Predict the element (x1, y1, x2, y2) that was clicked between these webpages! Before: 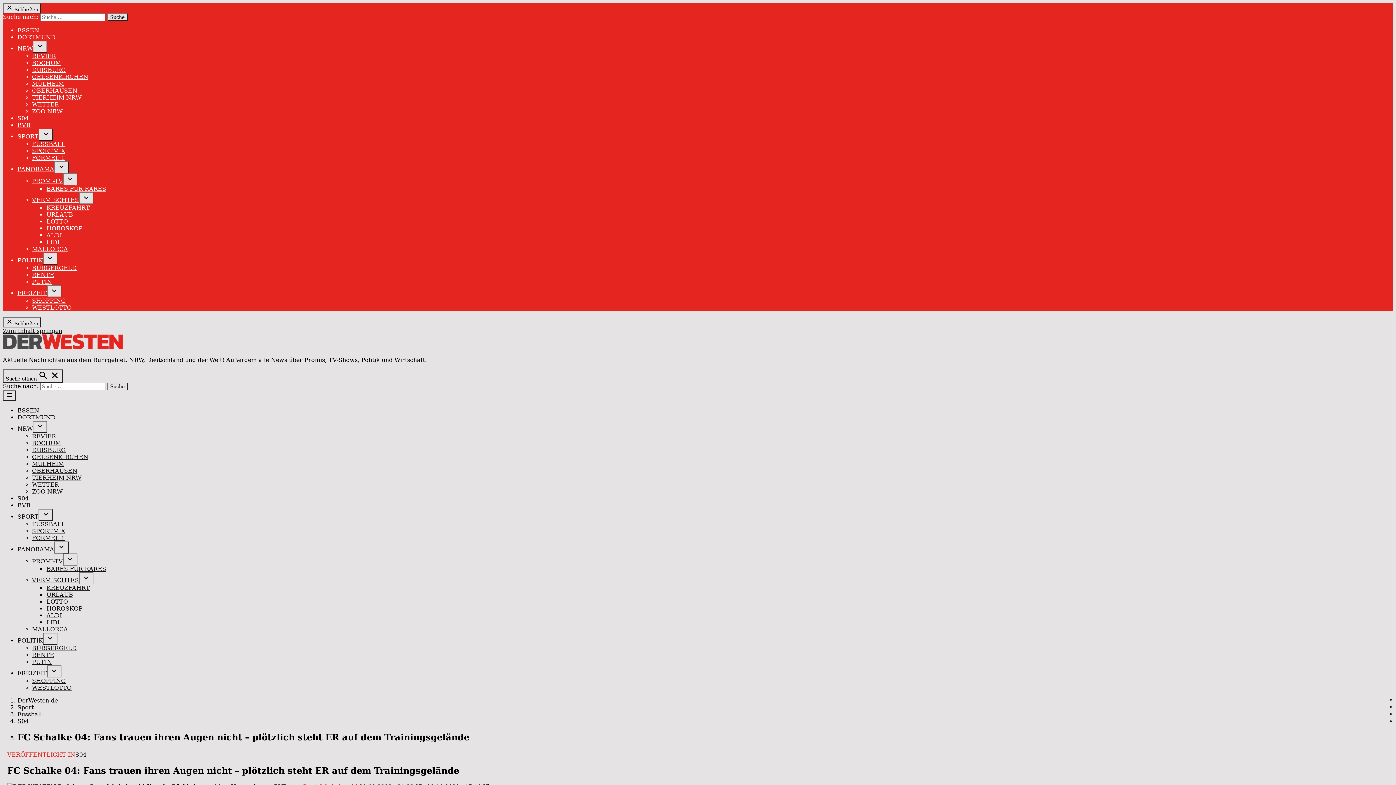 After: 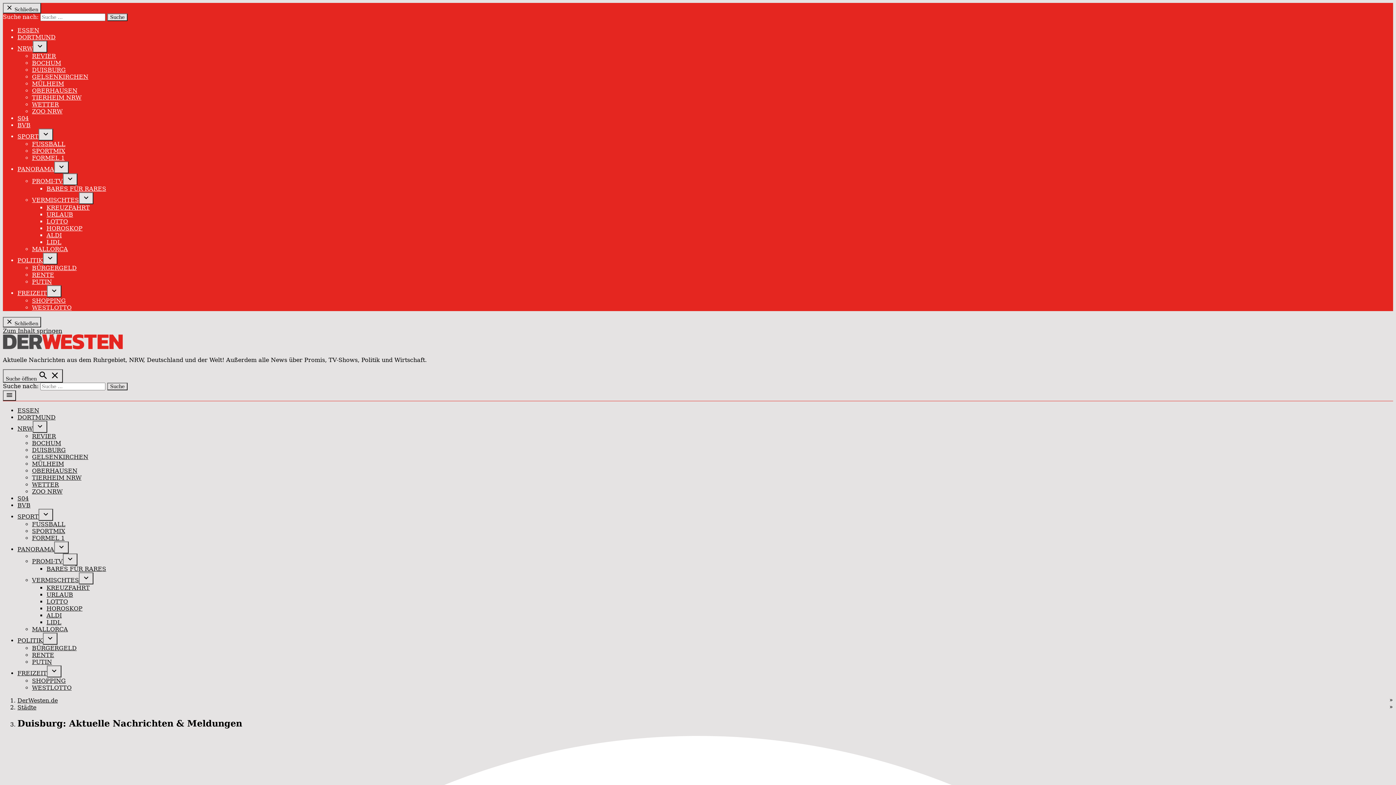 Action: label: DUISBURG bbox: (32, 66, 65, 73)